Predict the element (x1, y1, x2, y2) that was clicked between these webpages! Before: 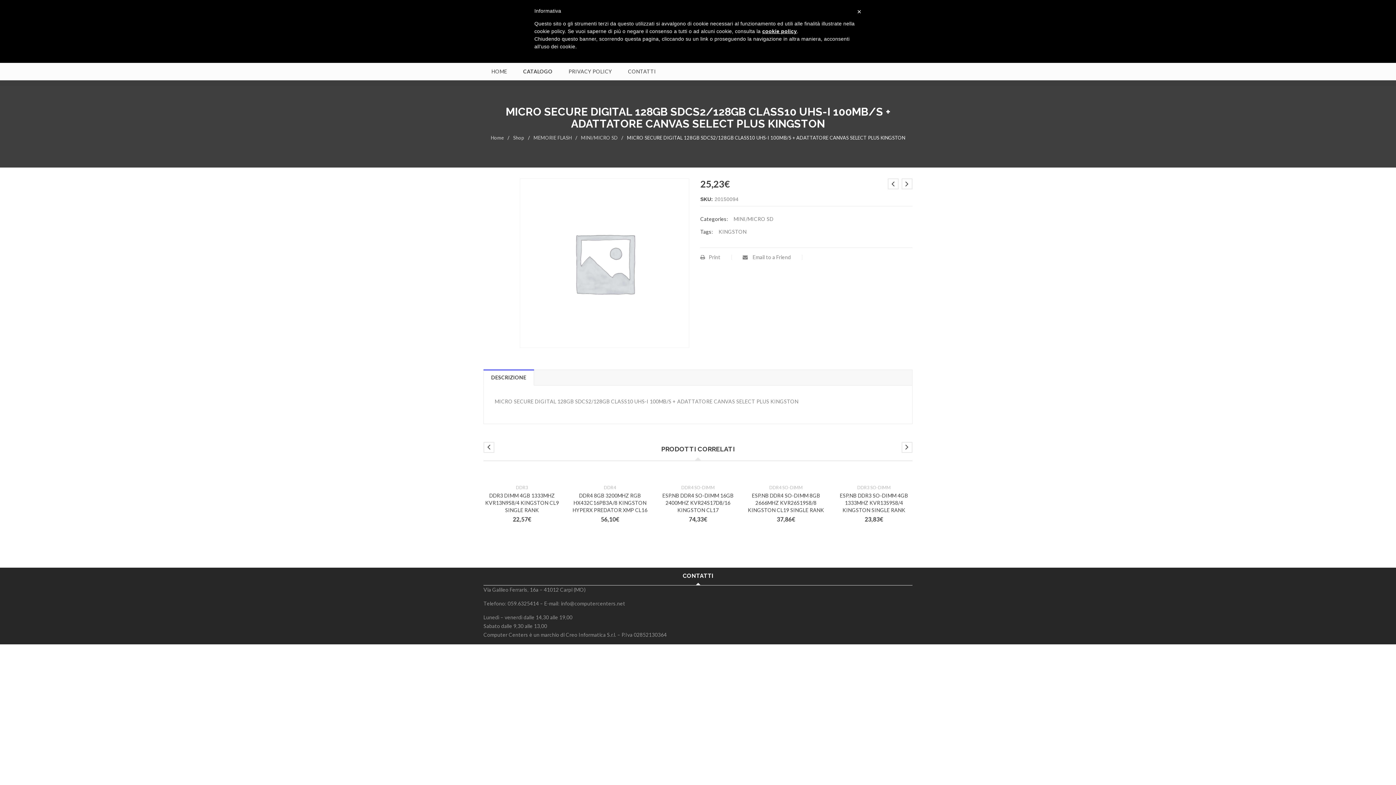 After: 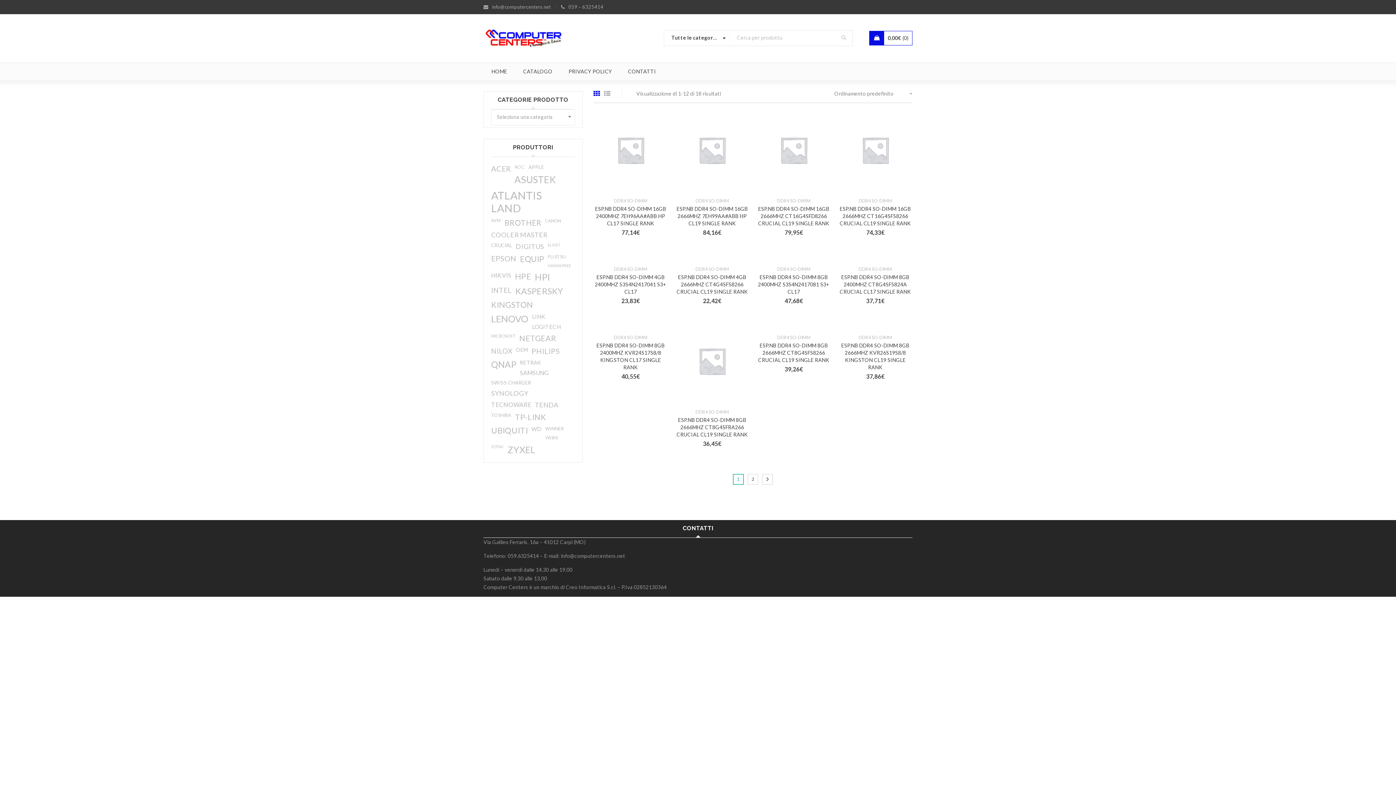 Action: bbox: (681, 485, 714, 491) label: DDR4 SO-DIMM